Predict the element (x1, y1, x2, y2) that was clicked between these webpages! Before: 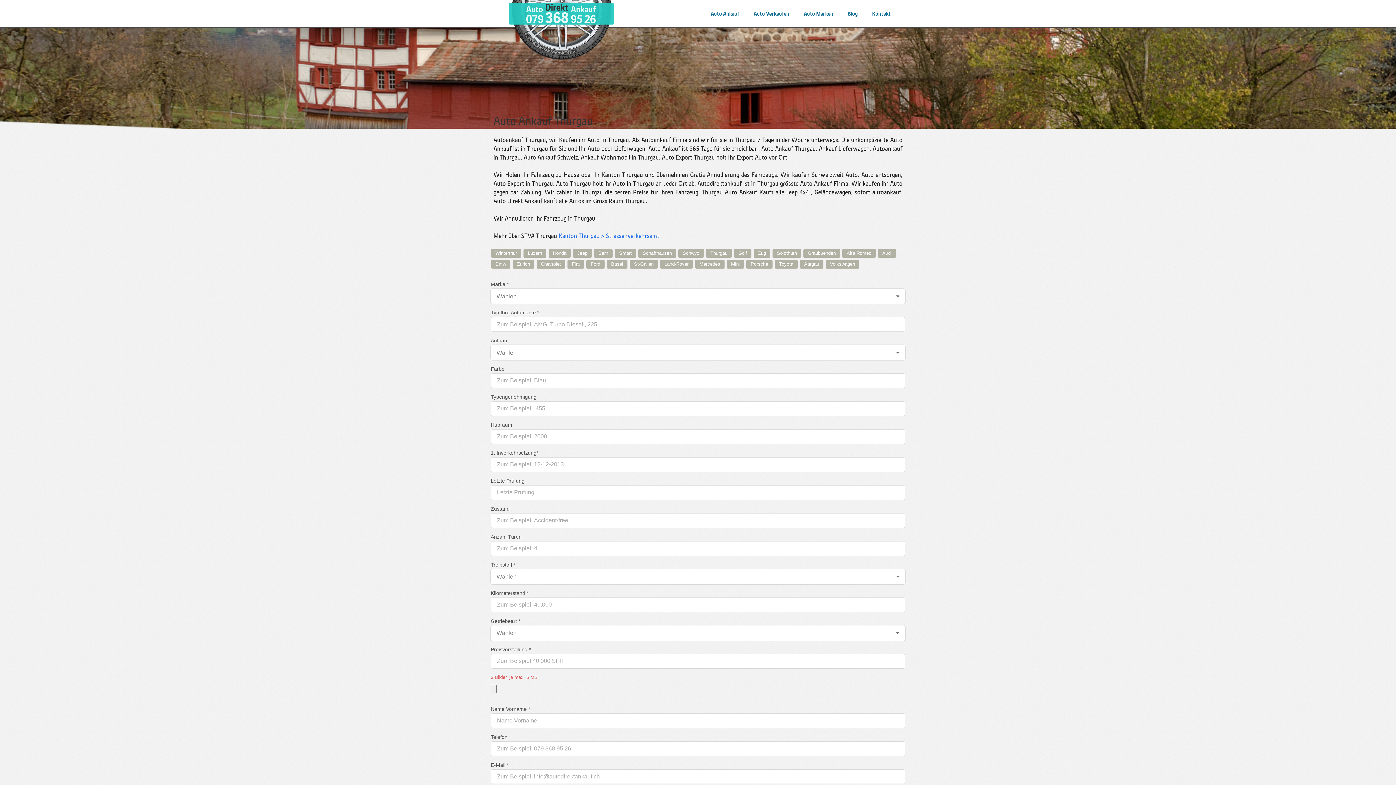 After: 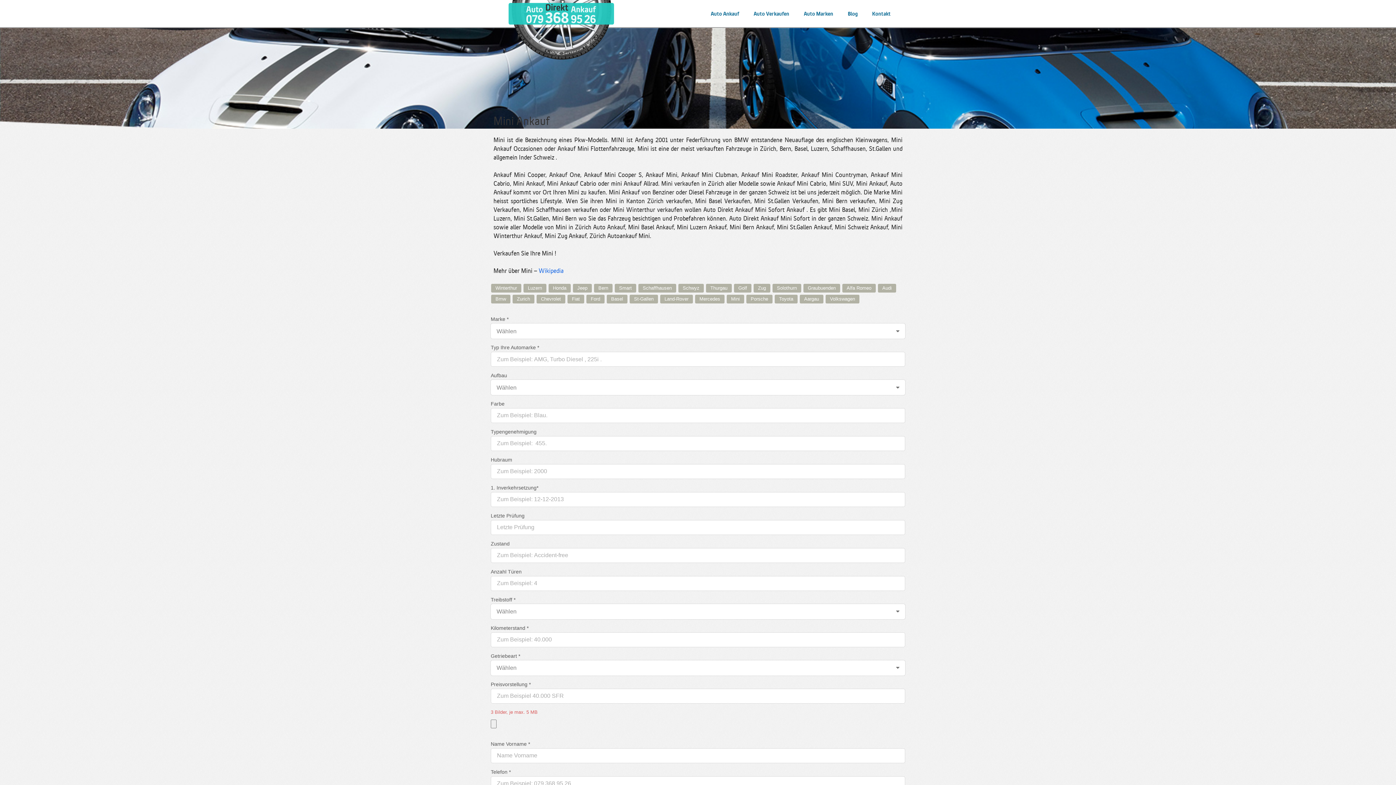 Action: bbox: (726, 260, 744, 268) label: Mini